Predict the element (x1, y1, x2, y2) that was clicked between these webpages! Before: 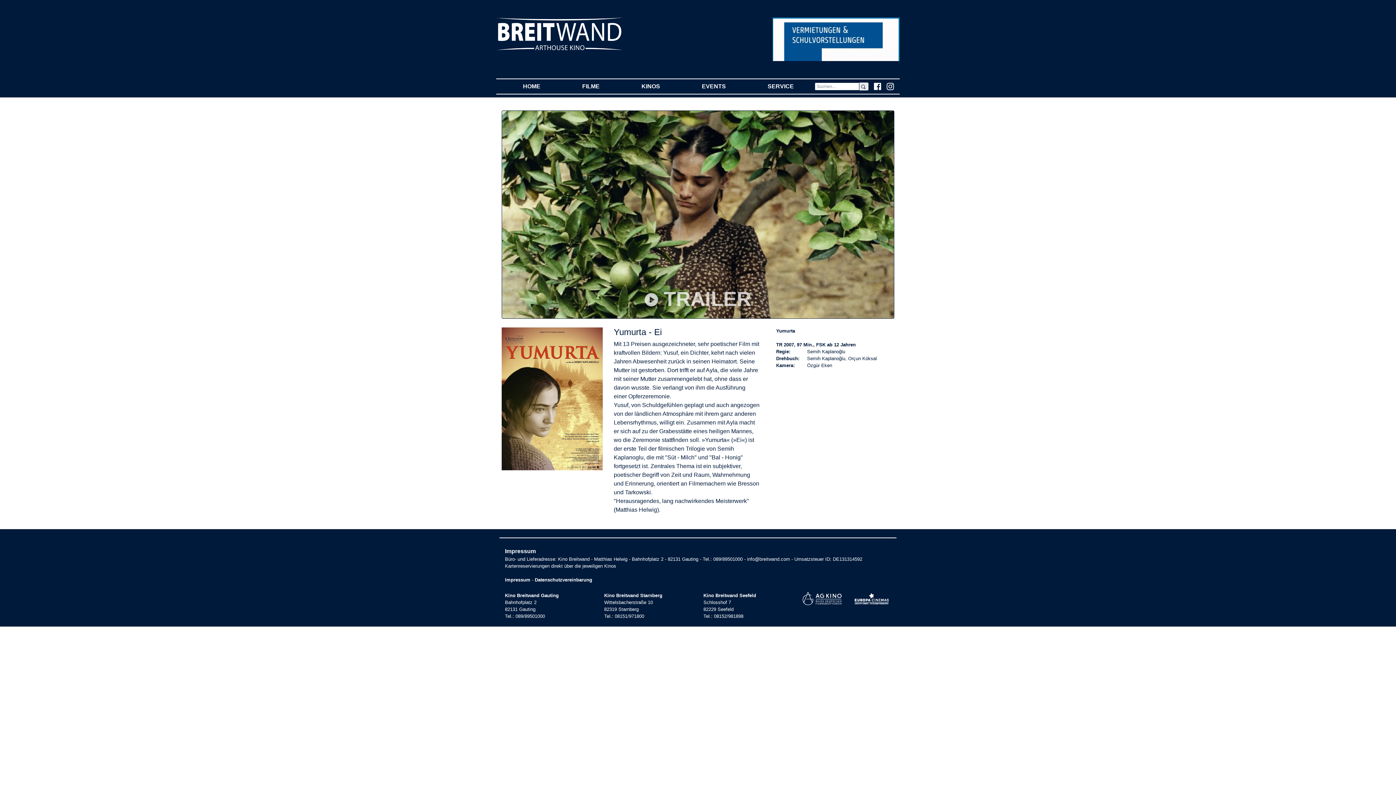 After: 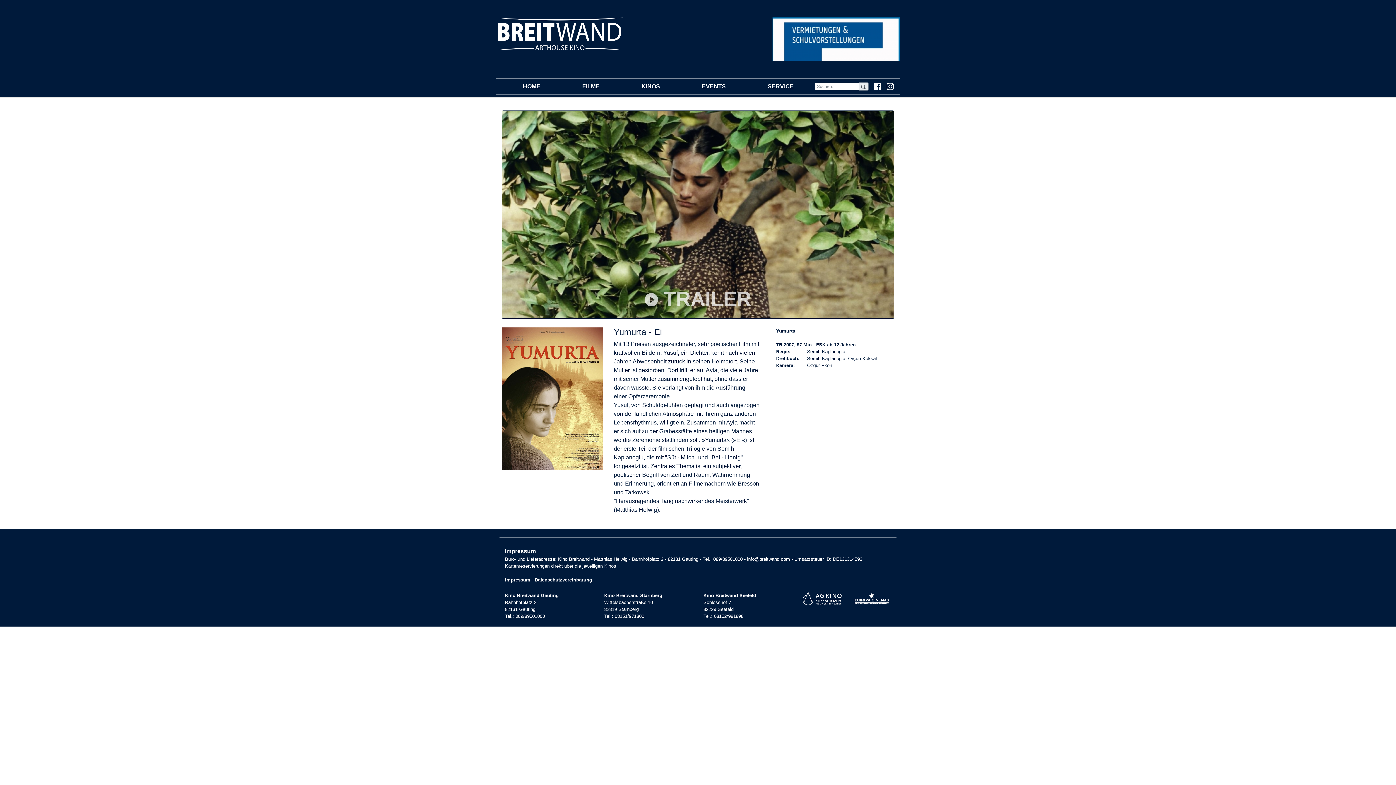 Action: bbox: (868, 82, 881, 90)